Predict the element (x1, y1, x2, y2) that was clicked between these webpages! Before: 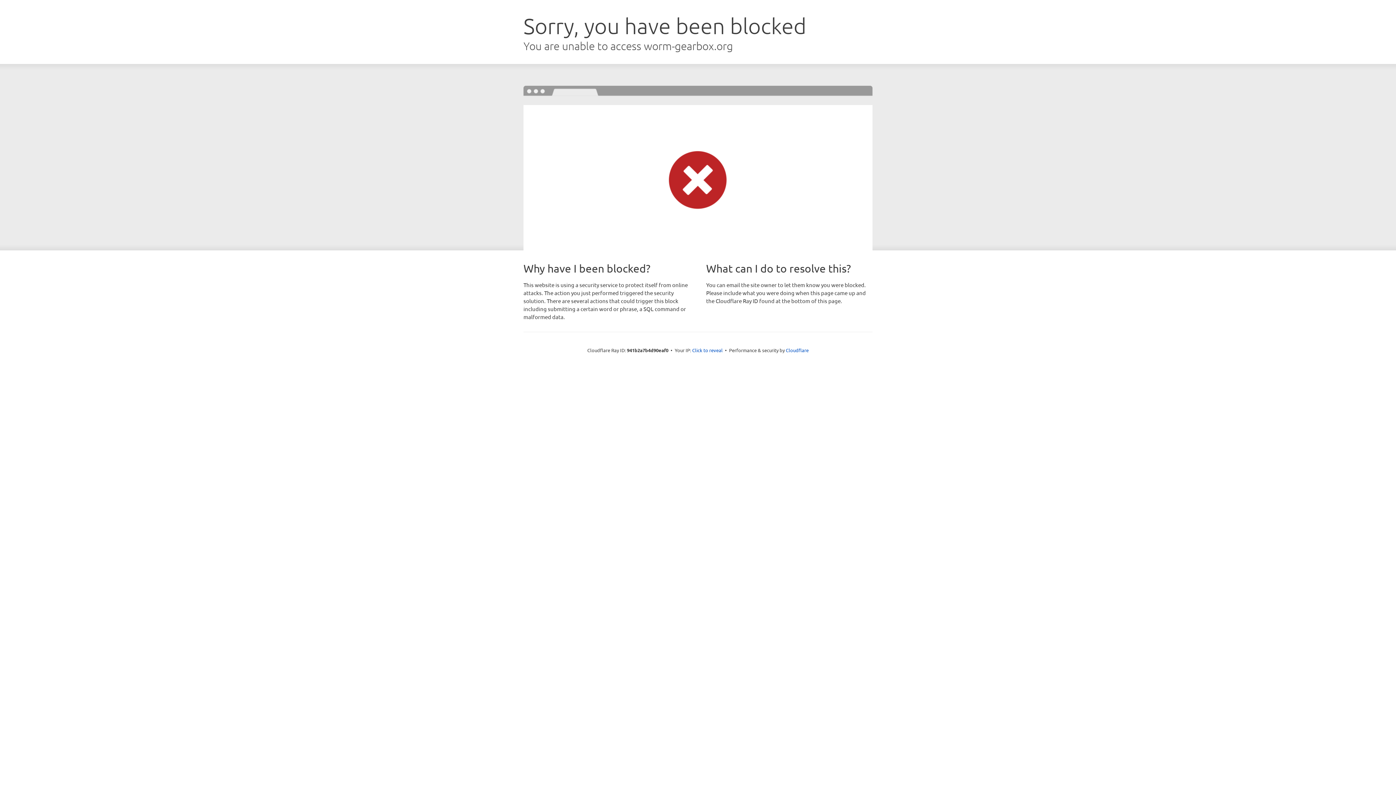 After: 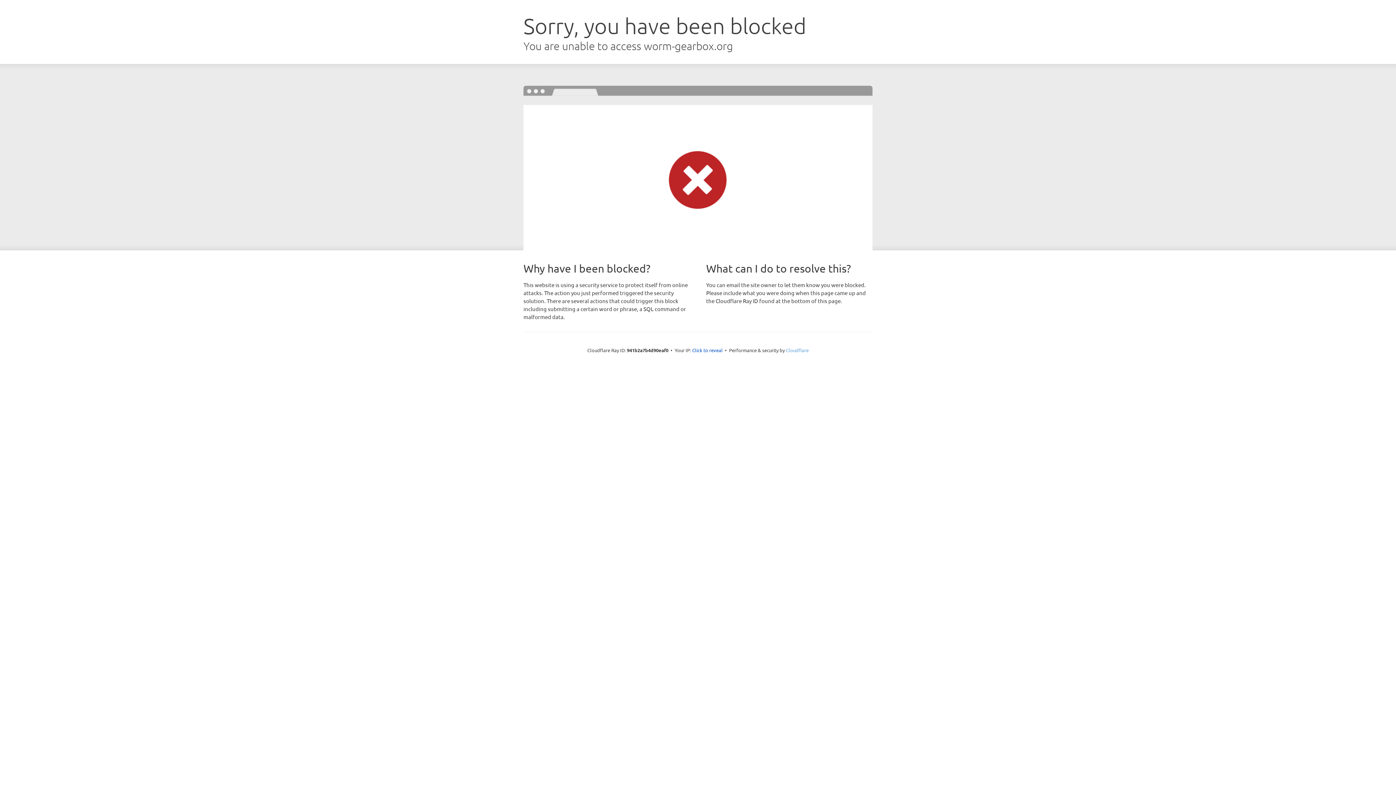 Action: label: Cloudflare bbox: (786, 347, 808, 353)